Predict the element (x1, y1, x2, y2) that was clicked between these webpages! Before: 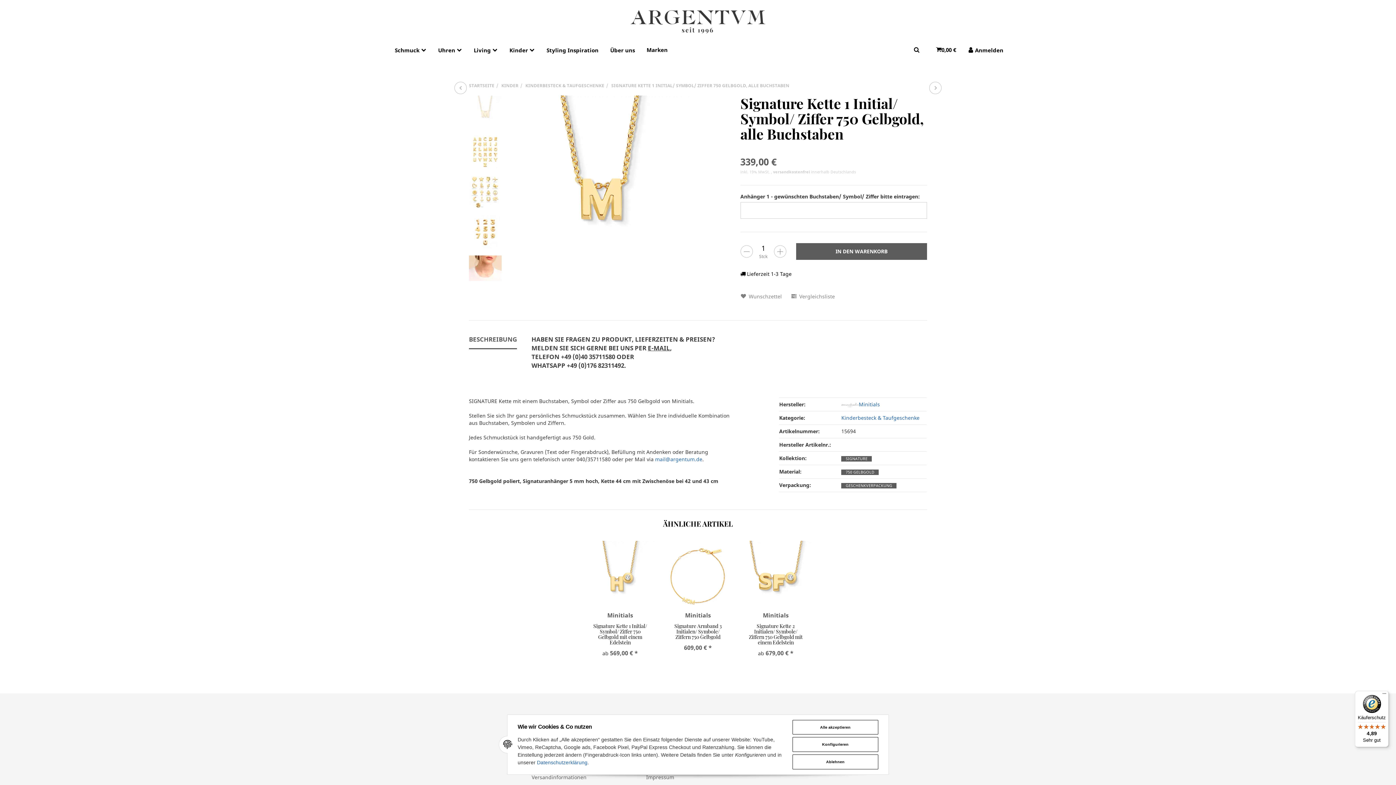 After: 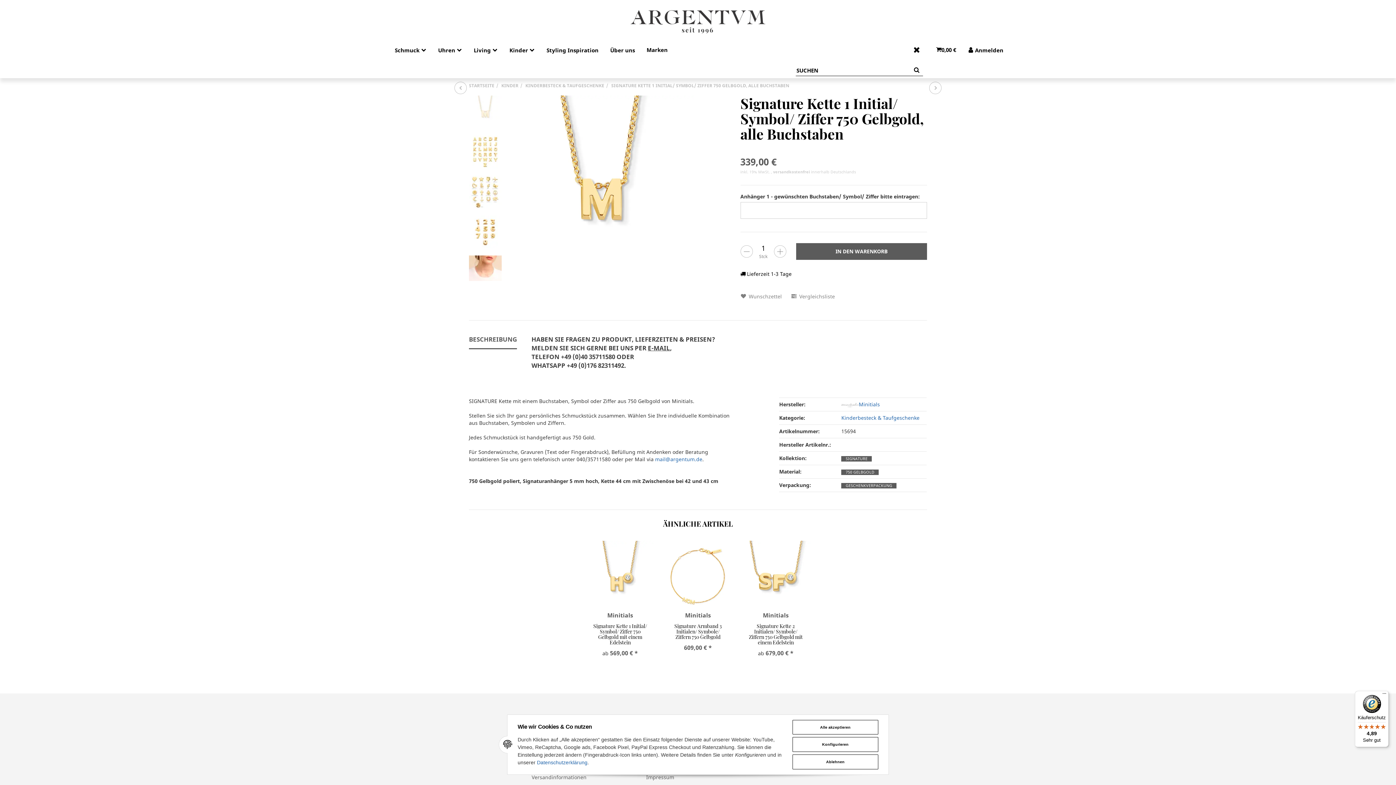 Action: bbox: (910, 42, 923, 57) label: Suchen